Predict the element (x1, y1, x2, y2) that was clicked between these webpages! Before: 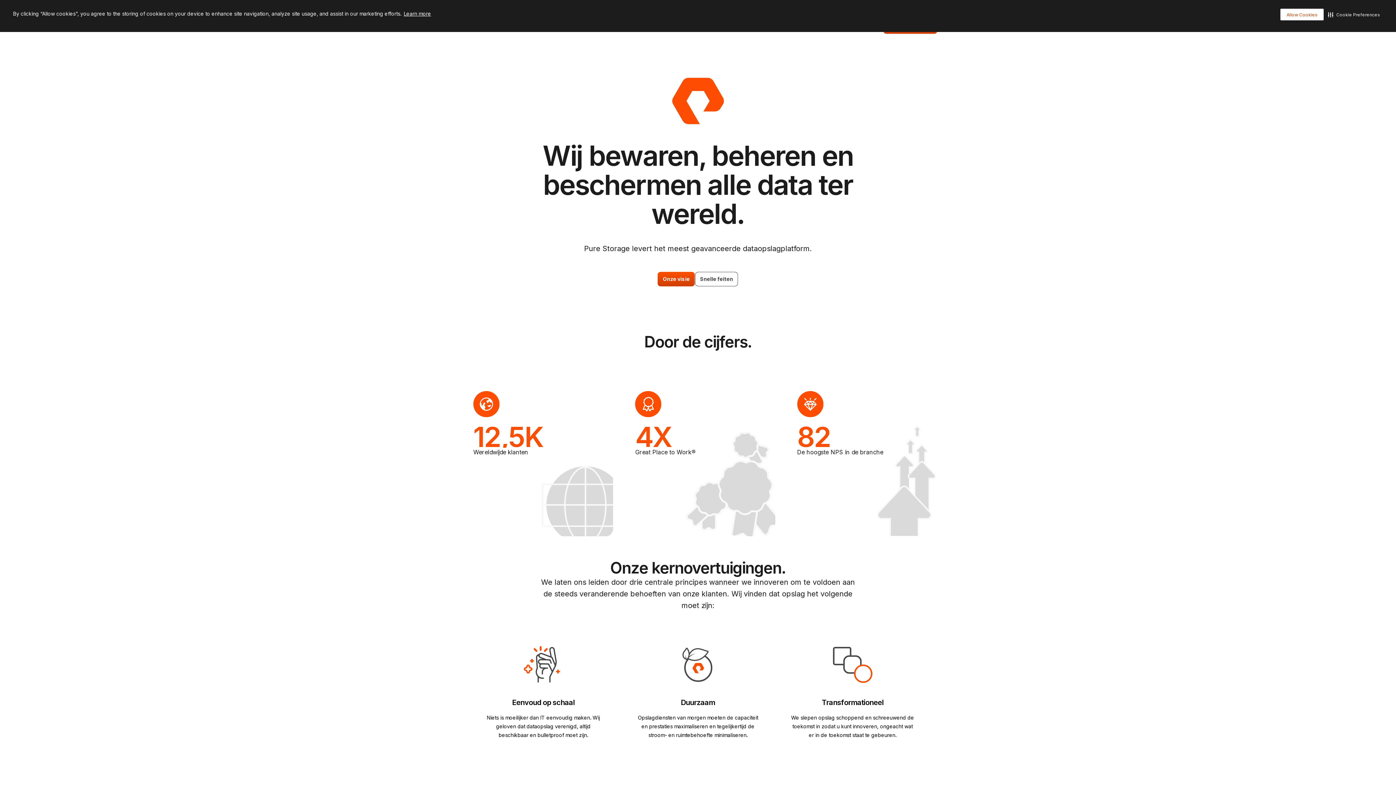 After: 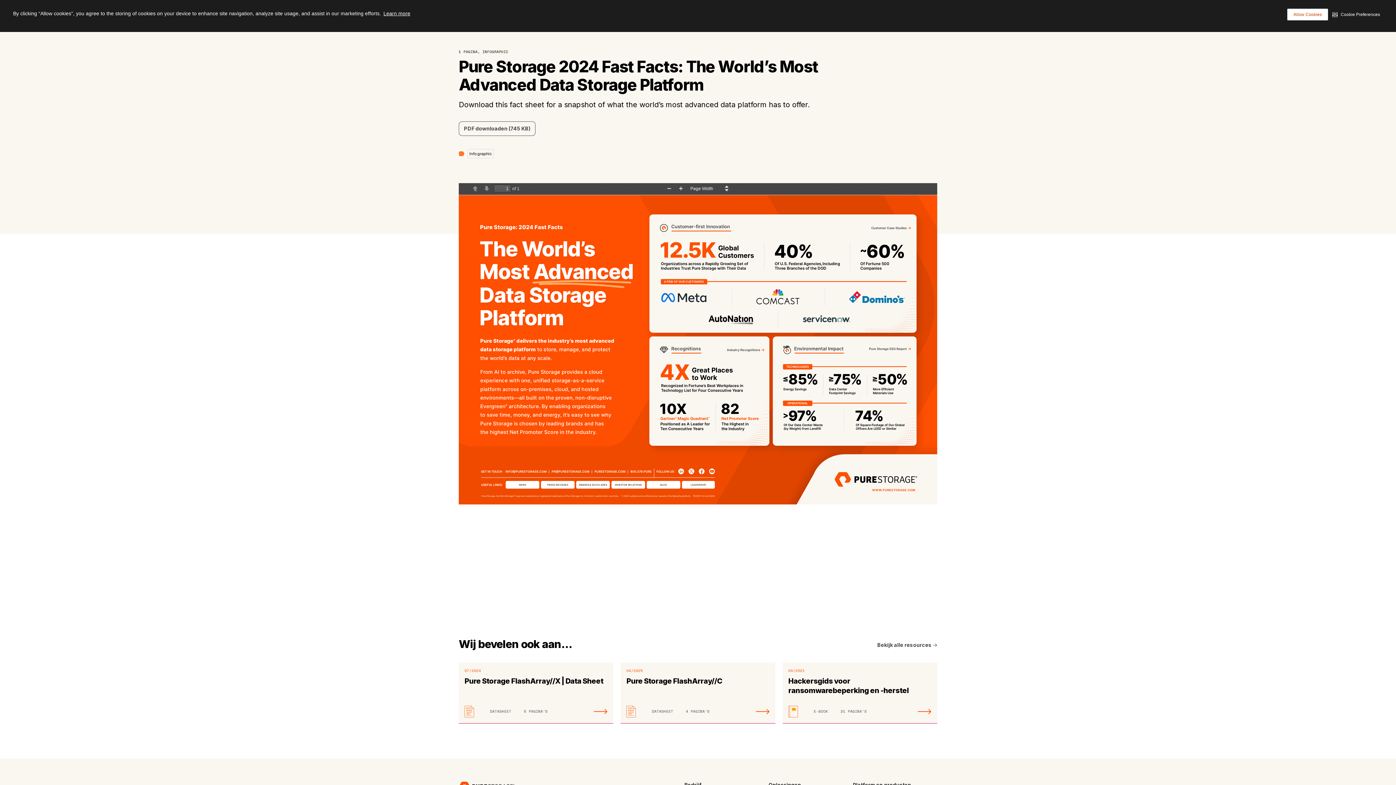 Action: label: Snelle feiten bbox: (695, 272, 738, 287)